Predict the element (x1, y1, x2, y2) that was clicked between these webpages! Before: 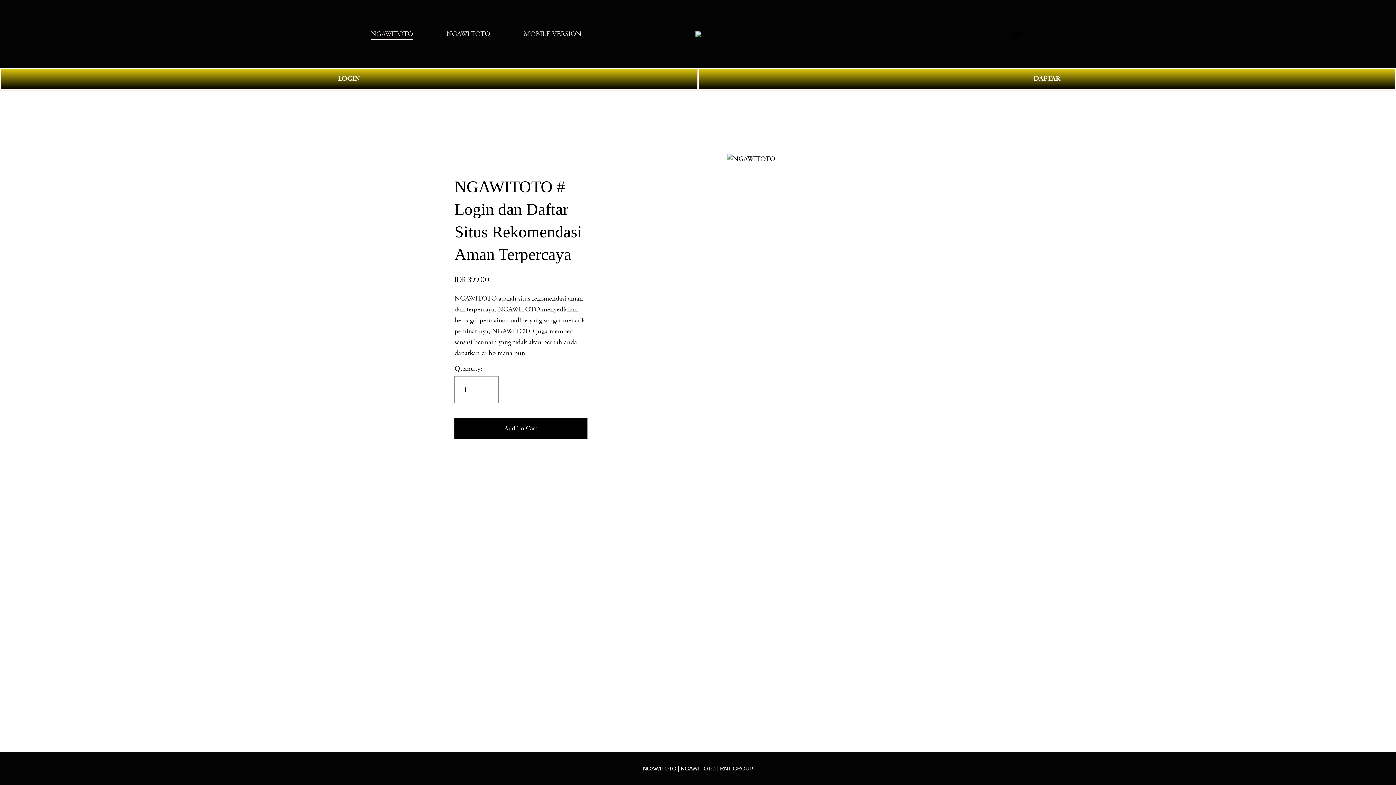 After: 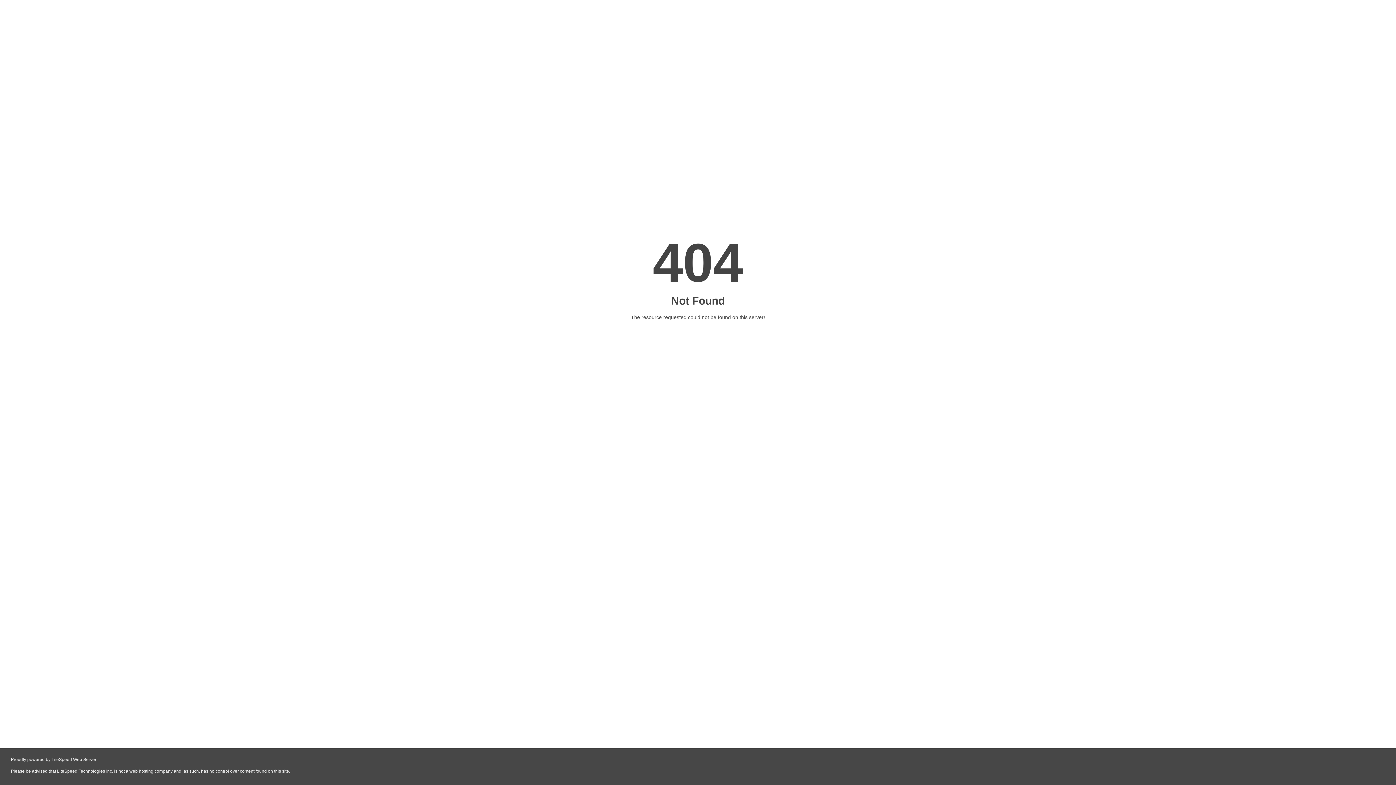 Action: bbox: (1011, 29, 1025, 38) label: 0